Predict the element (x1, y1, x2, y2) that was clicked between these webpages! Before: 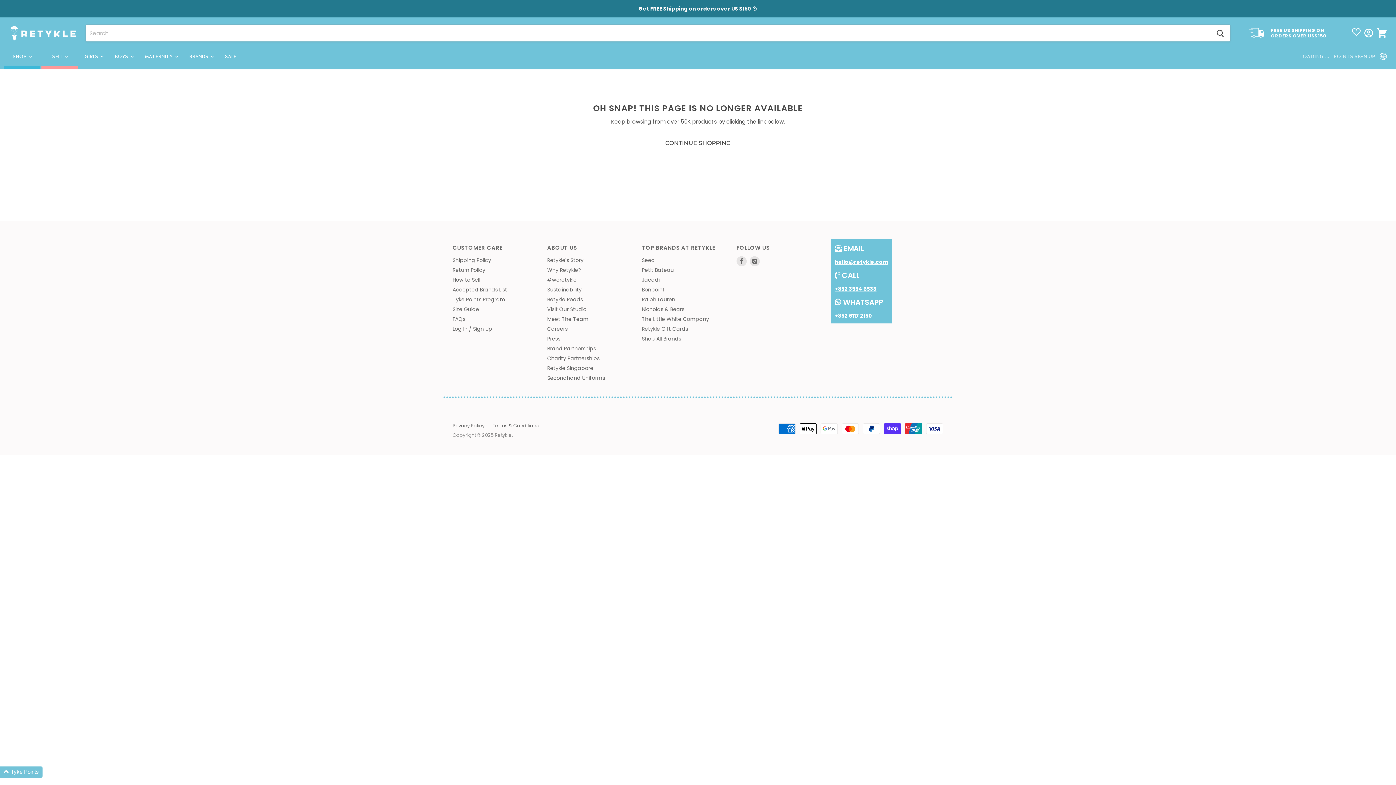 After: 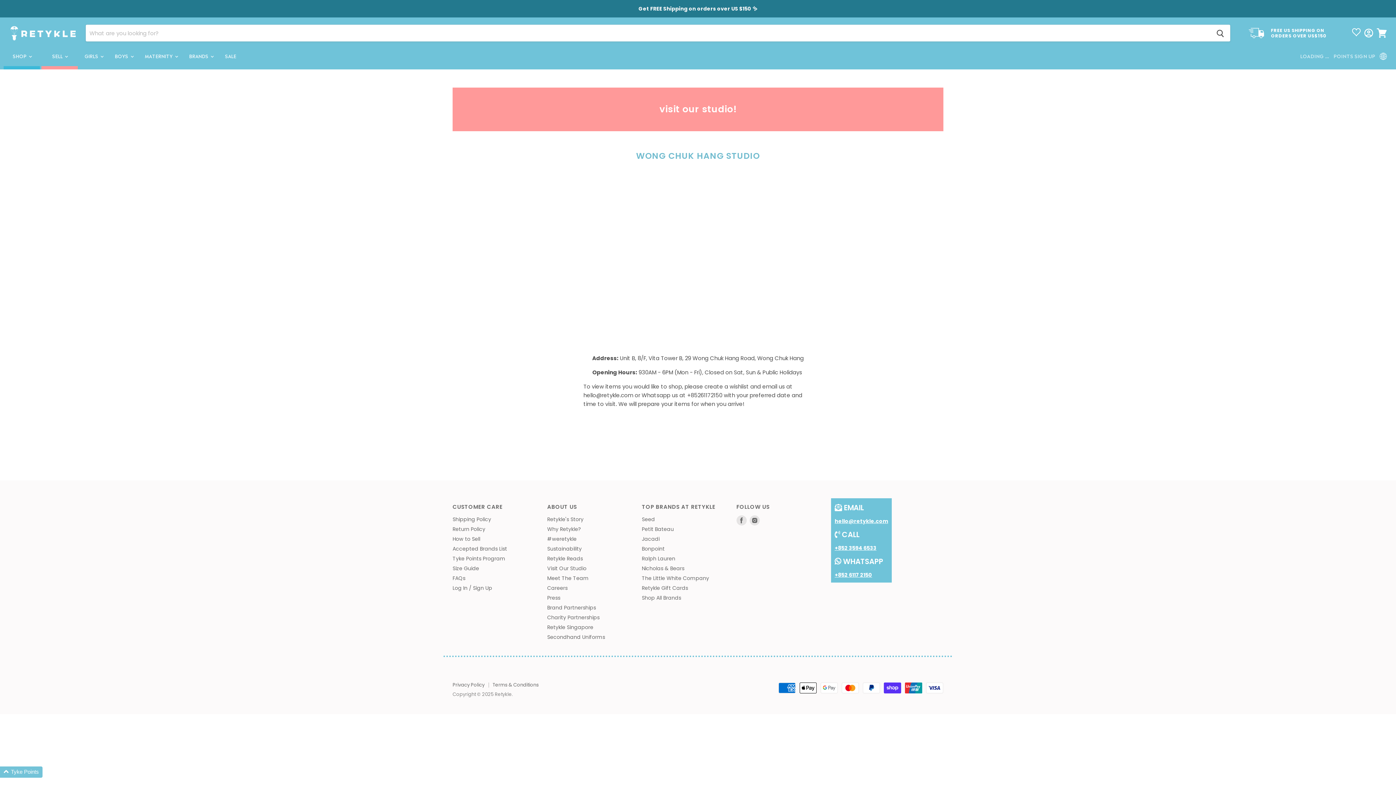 Action: label: Visit Our Studio bbox: (547, 305, 586, 312)